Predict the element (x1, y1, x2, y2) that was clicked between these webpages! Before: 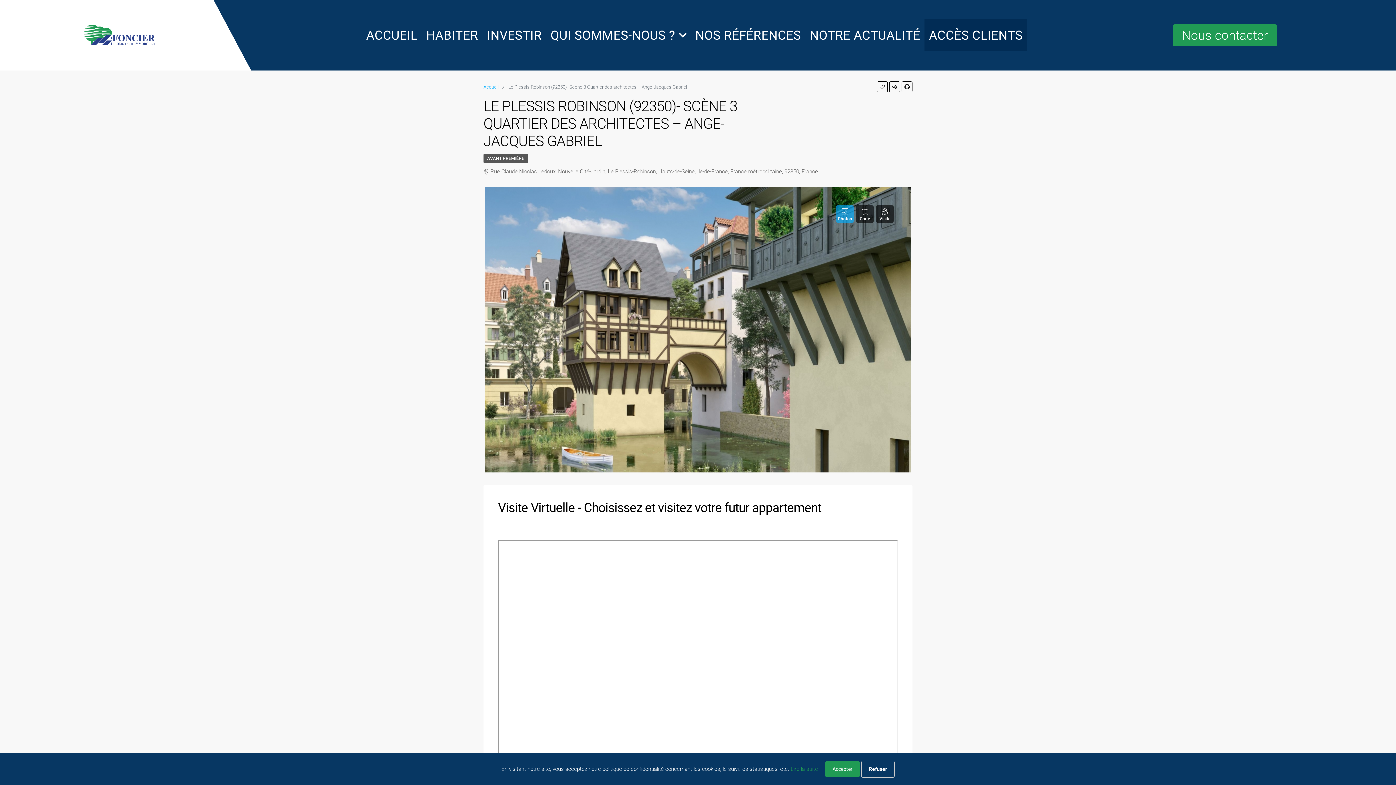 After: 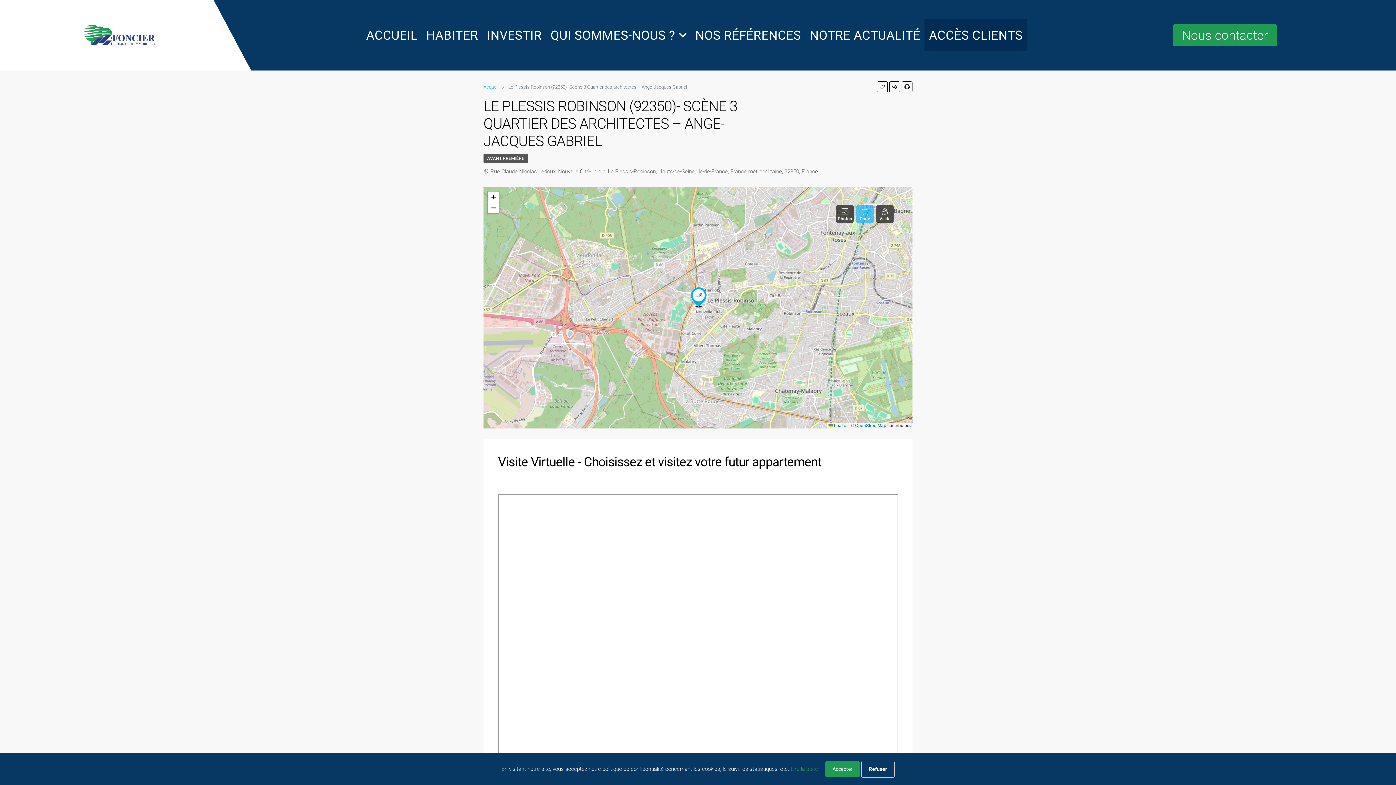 Action: bbox: (856, 205, 873, 223)